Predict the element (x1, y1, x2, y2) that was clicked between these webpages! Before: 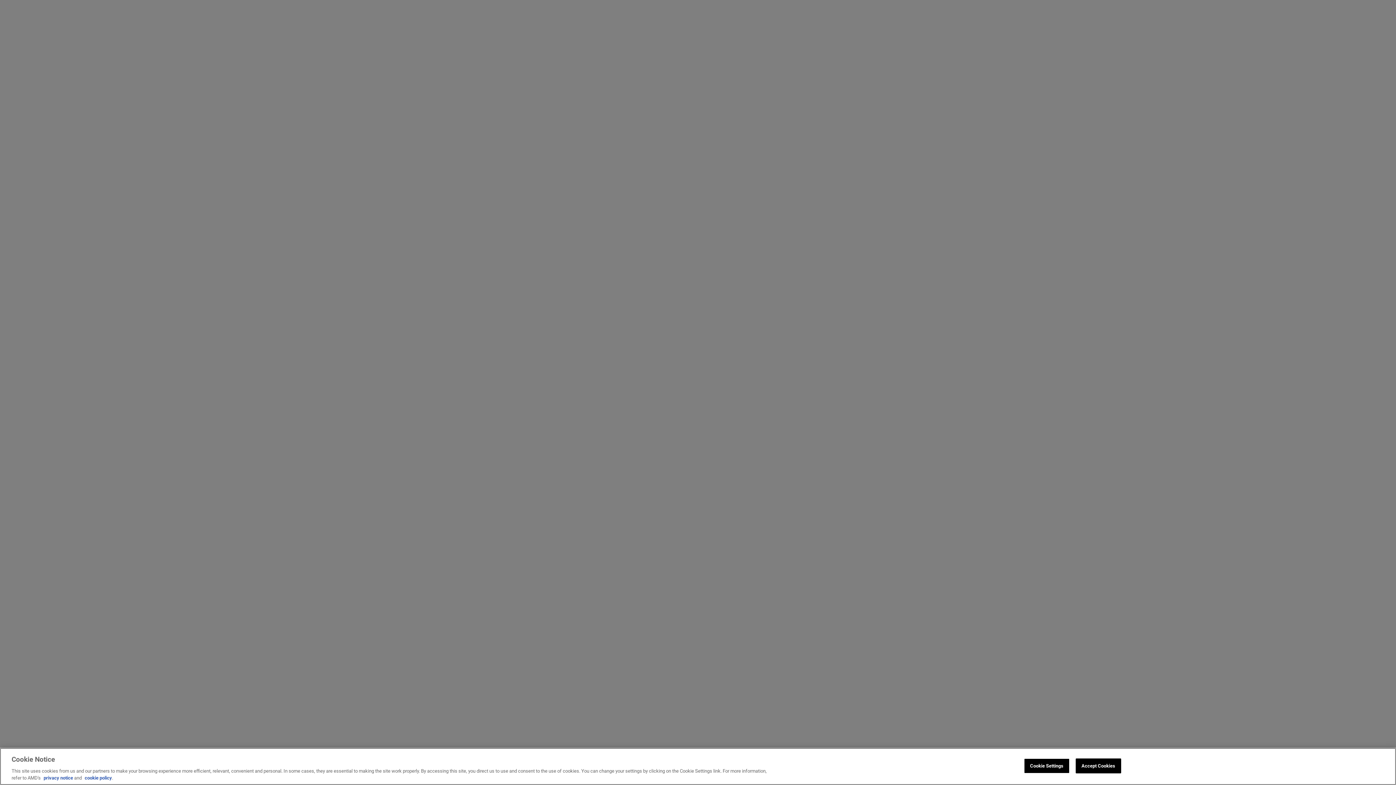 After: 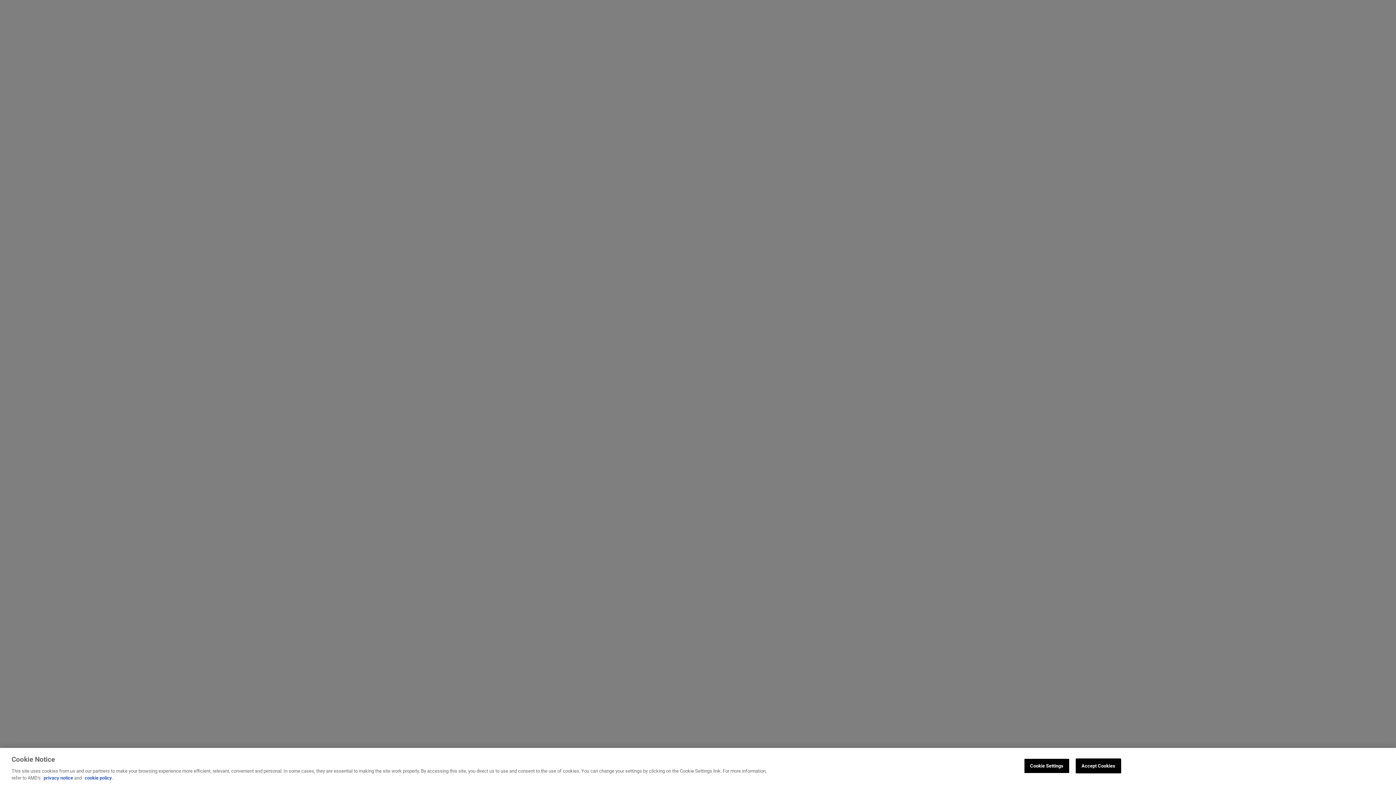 Action: bbox: (43, 775, 73, 781) label: privacy notice